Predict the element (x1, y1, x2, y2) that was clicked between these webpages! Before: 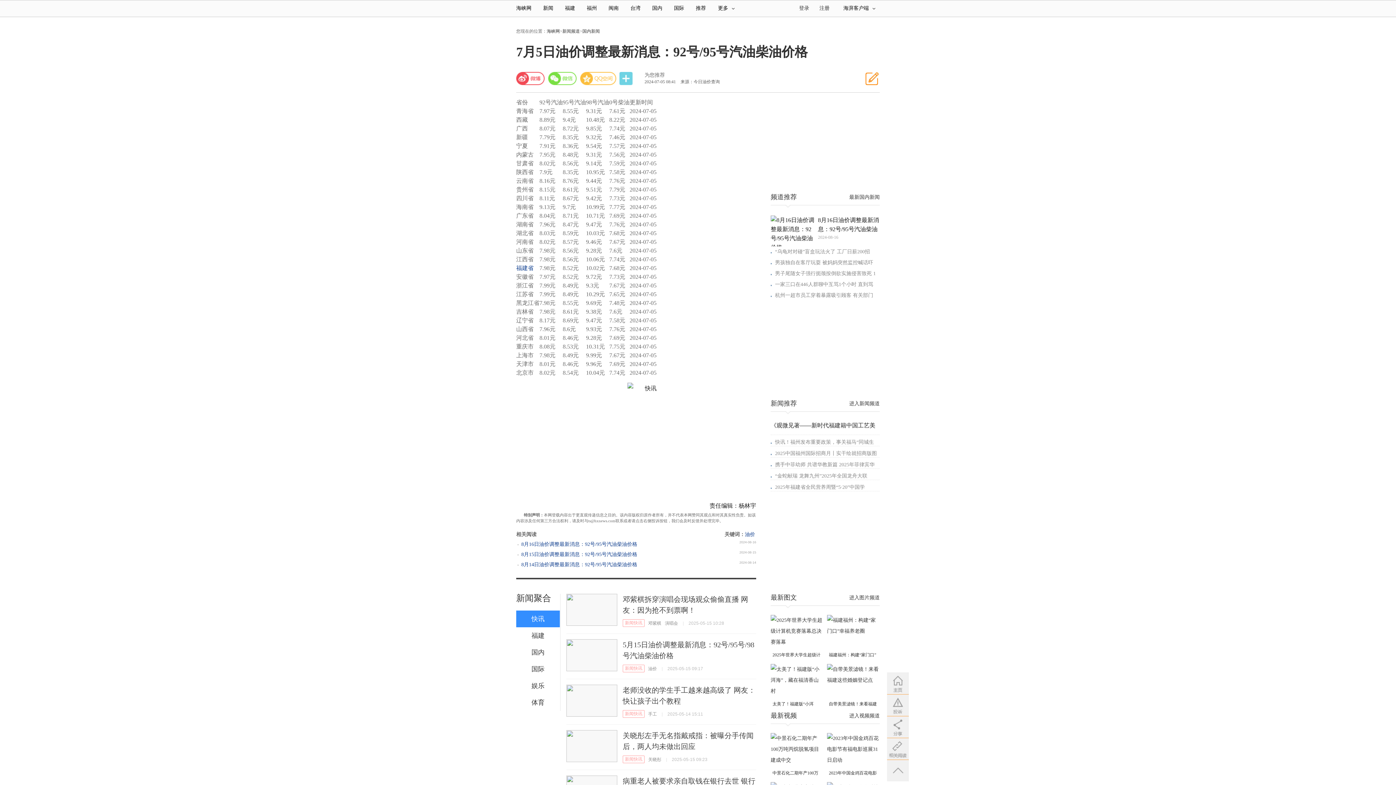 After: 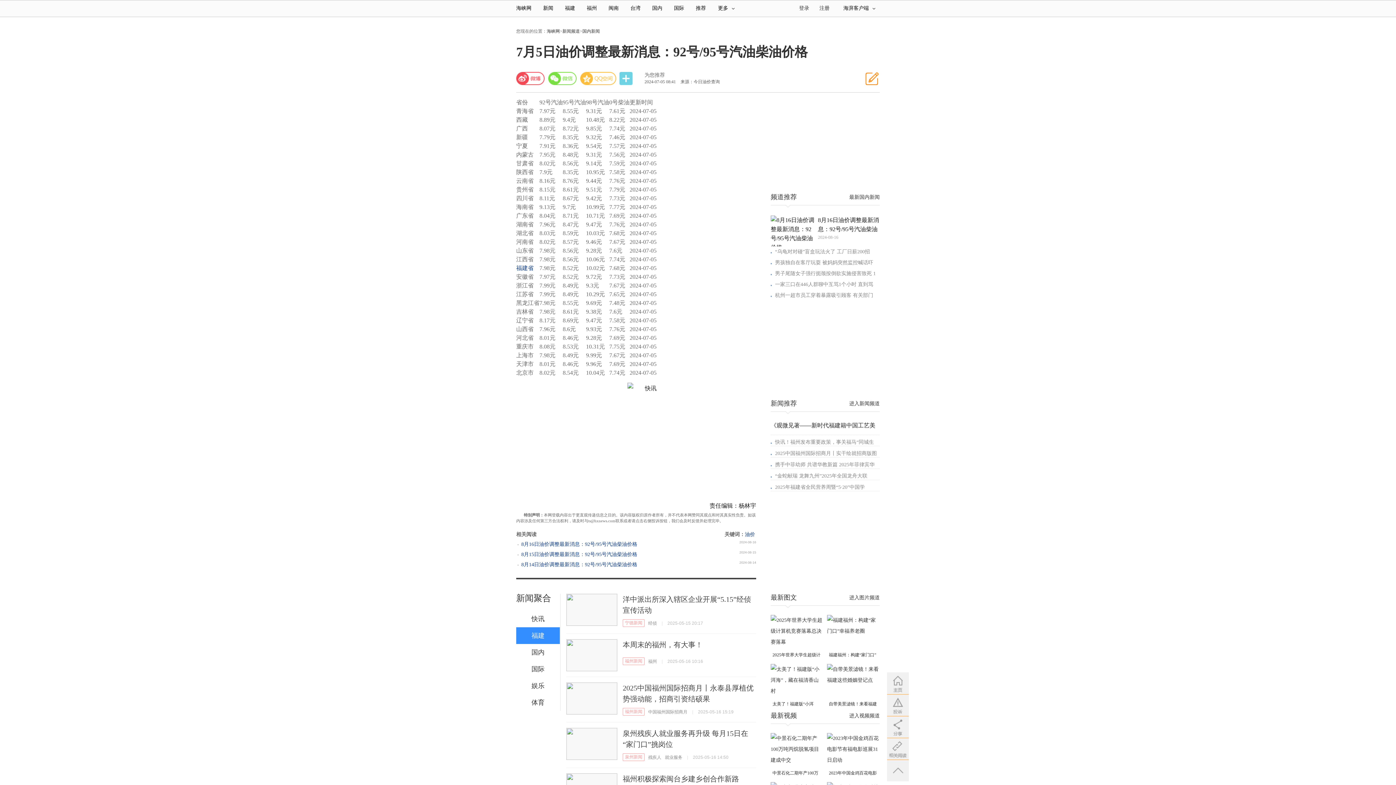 Action: bbox: (516, 627, 560, 644) label: 福建